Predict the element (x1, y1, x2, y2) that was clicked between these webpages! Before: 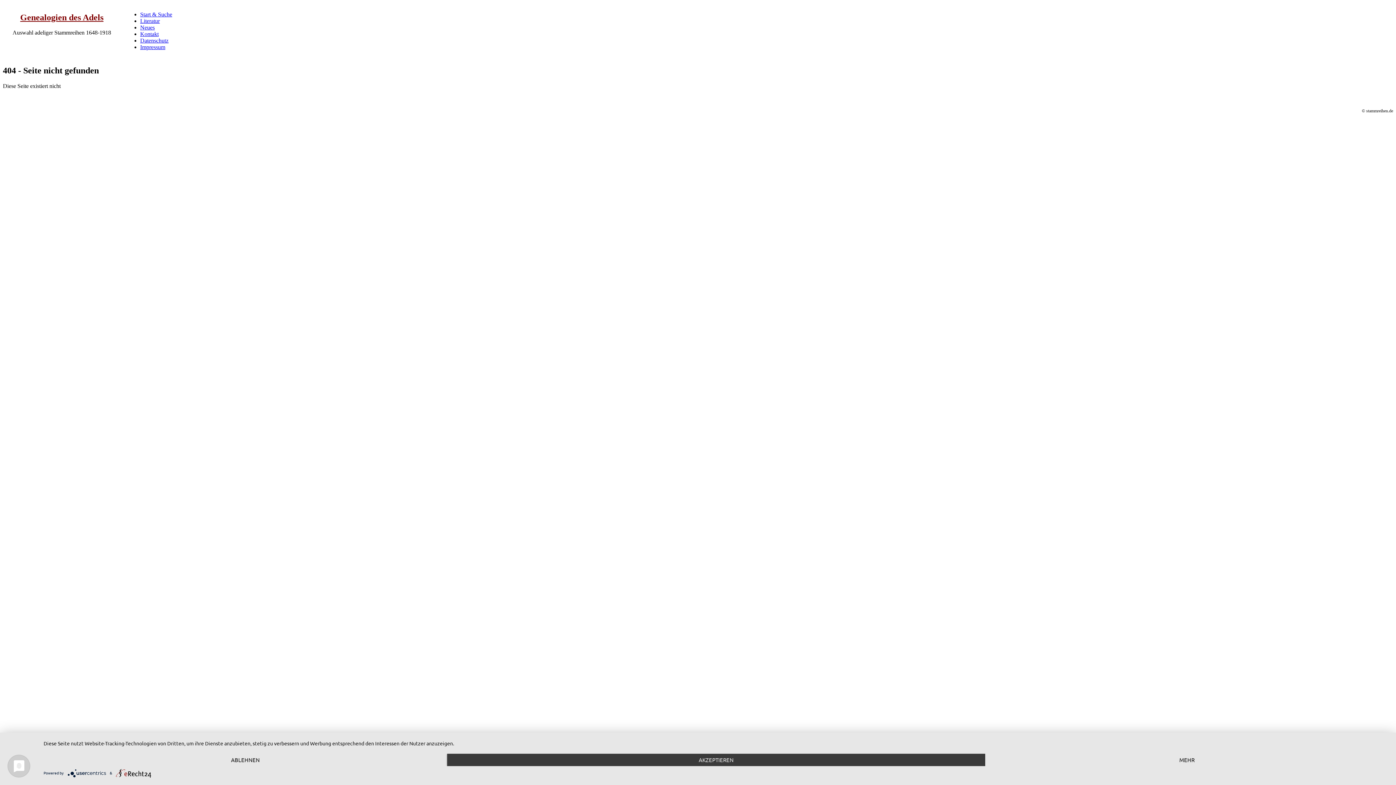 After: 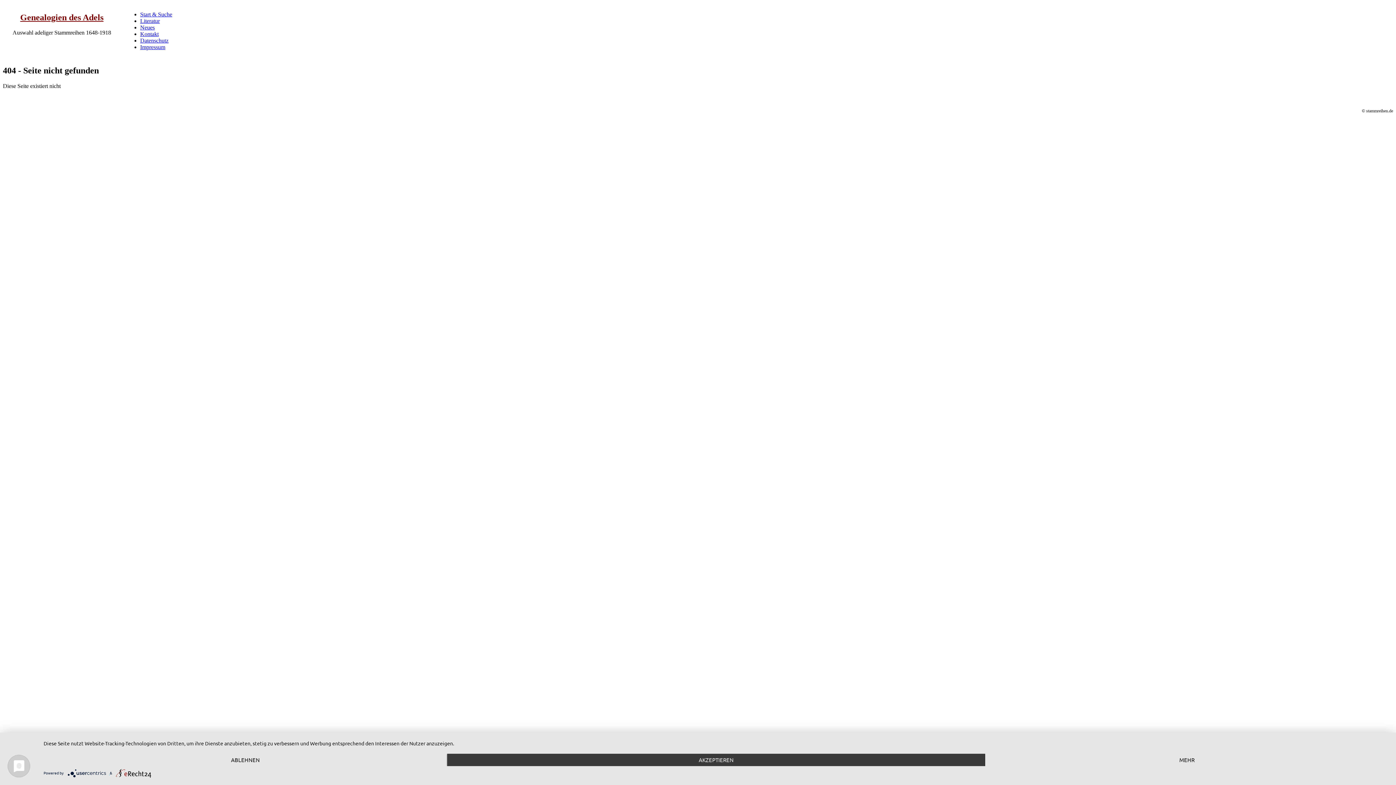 Action: label:   bbox: (67, 770, 109, 775)